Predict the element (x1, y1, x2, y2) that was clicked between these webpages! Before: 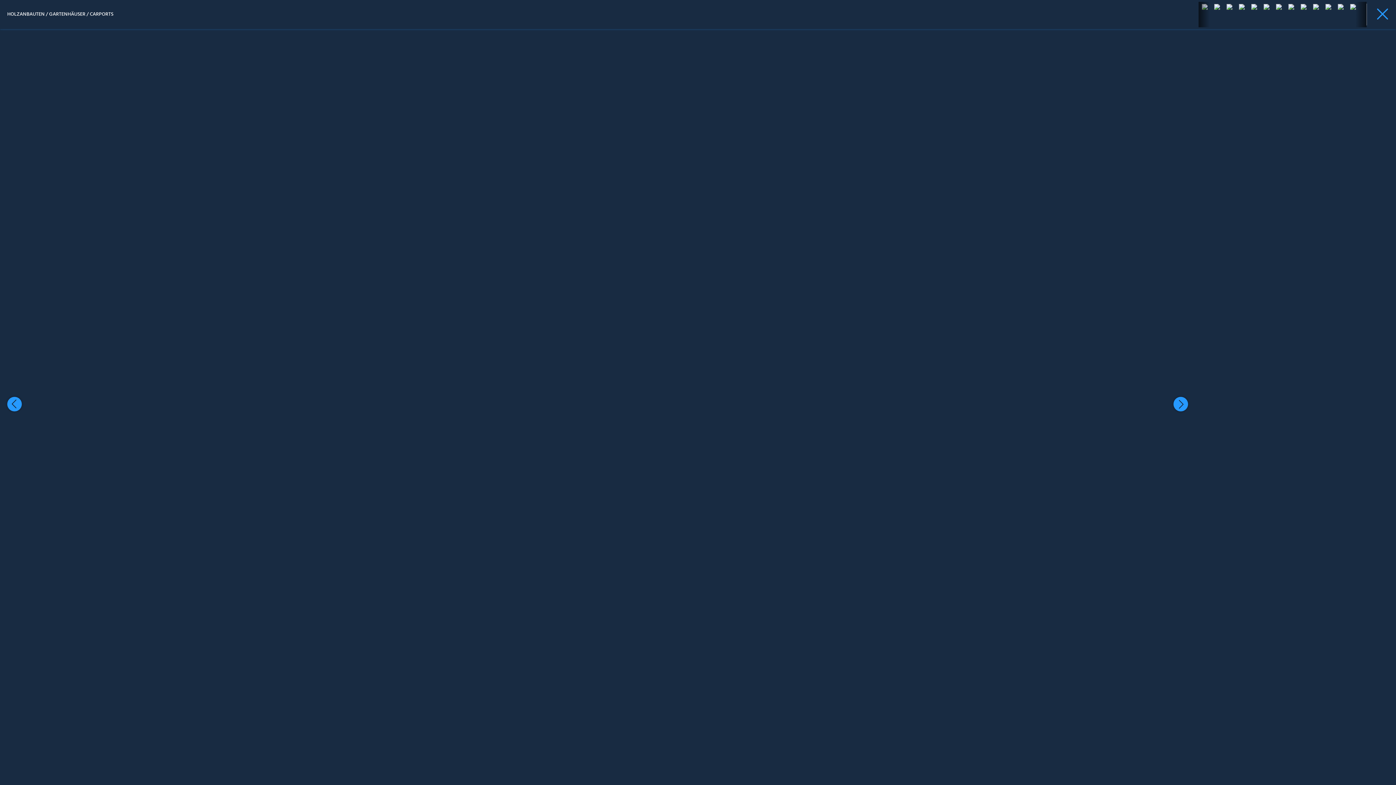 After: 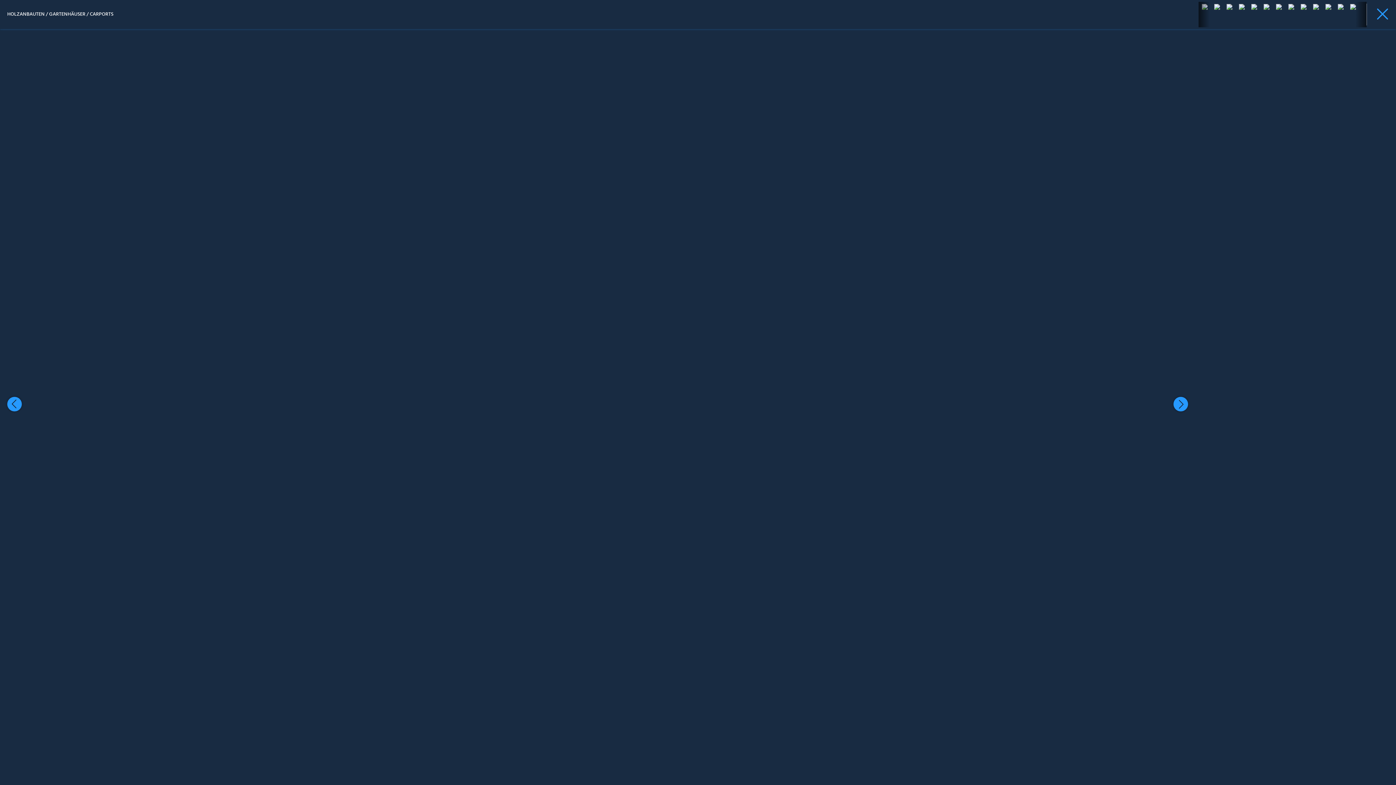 Action: bbox: (1300, 1, 1308, 27)